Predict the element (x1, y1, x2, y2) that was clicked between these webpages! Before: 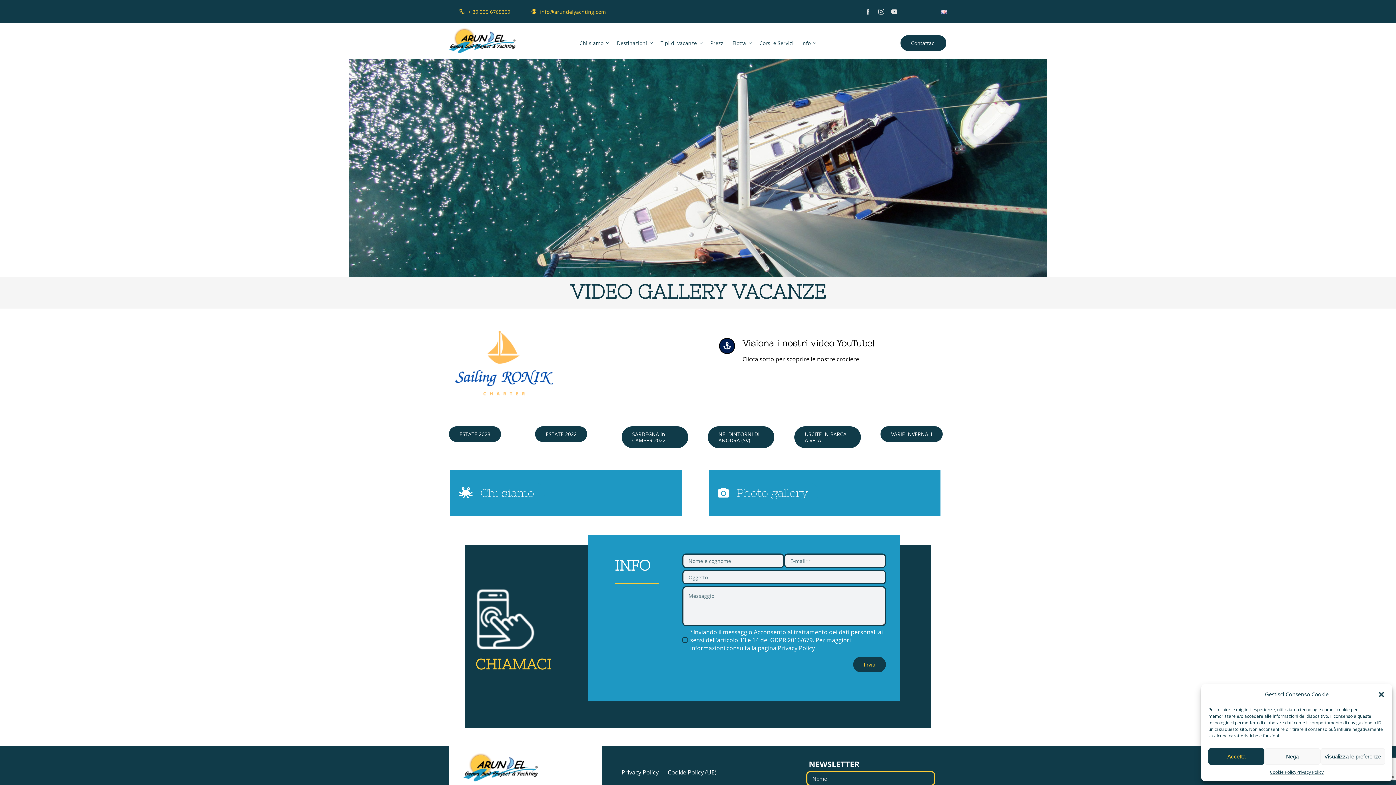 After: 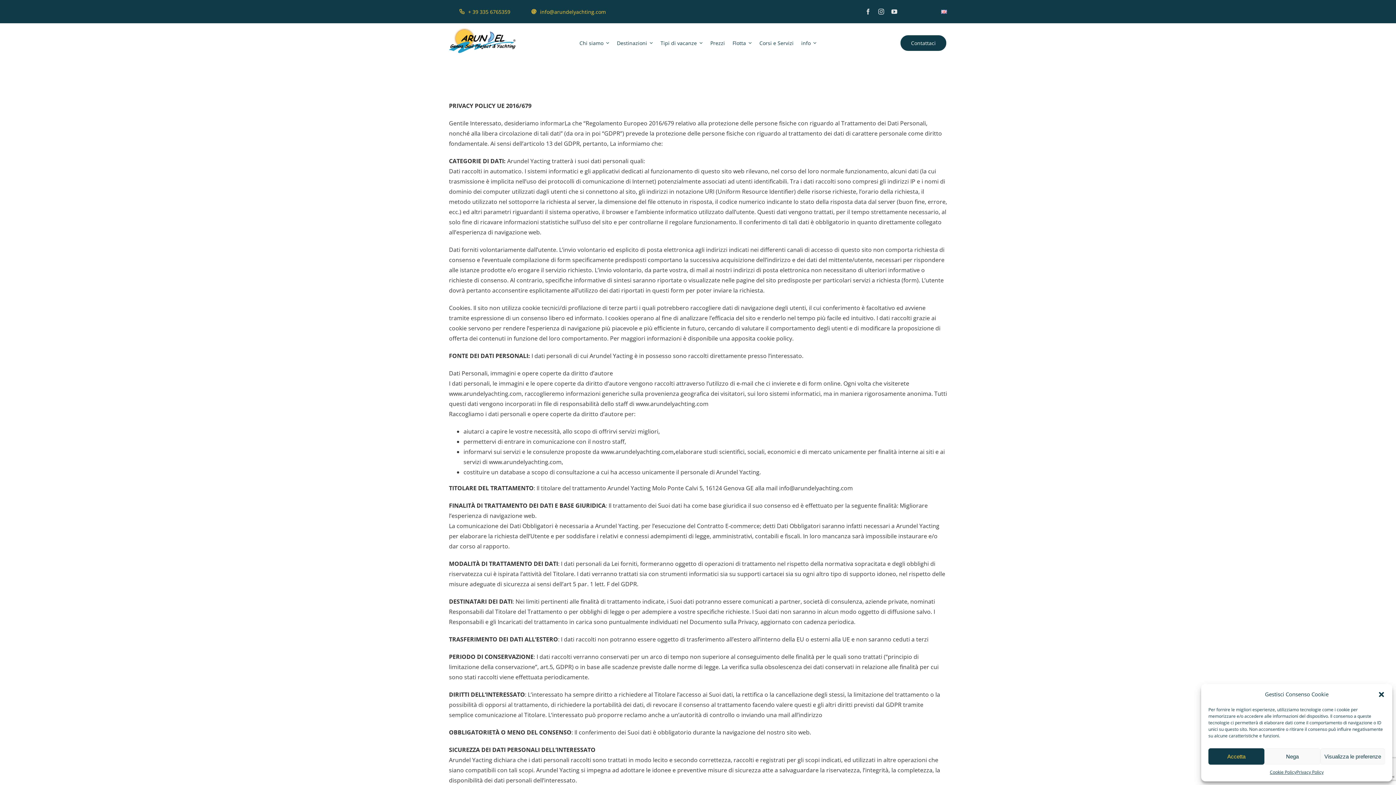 Action: label: Privacy Policy bbox: (621, 761, 667, 784)